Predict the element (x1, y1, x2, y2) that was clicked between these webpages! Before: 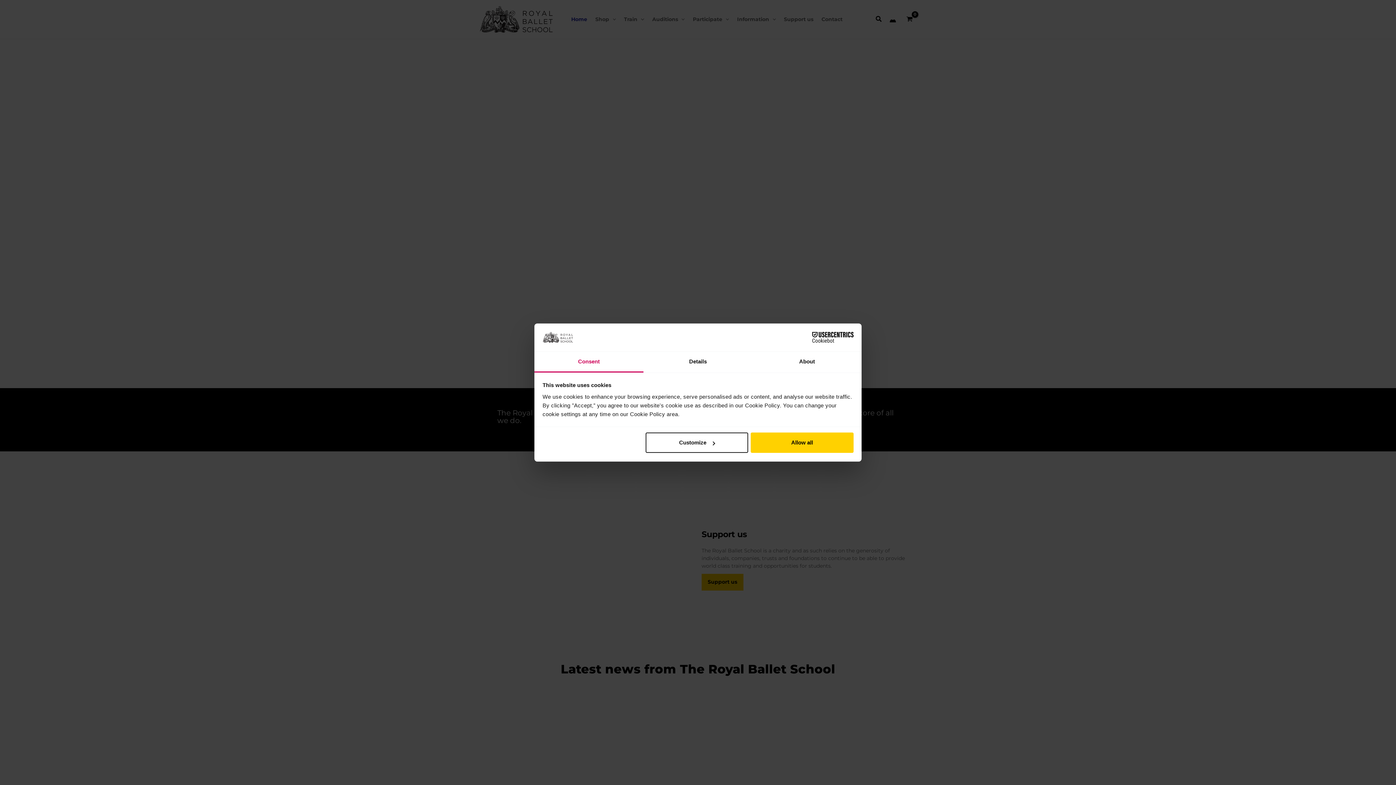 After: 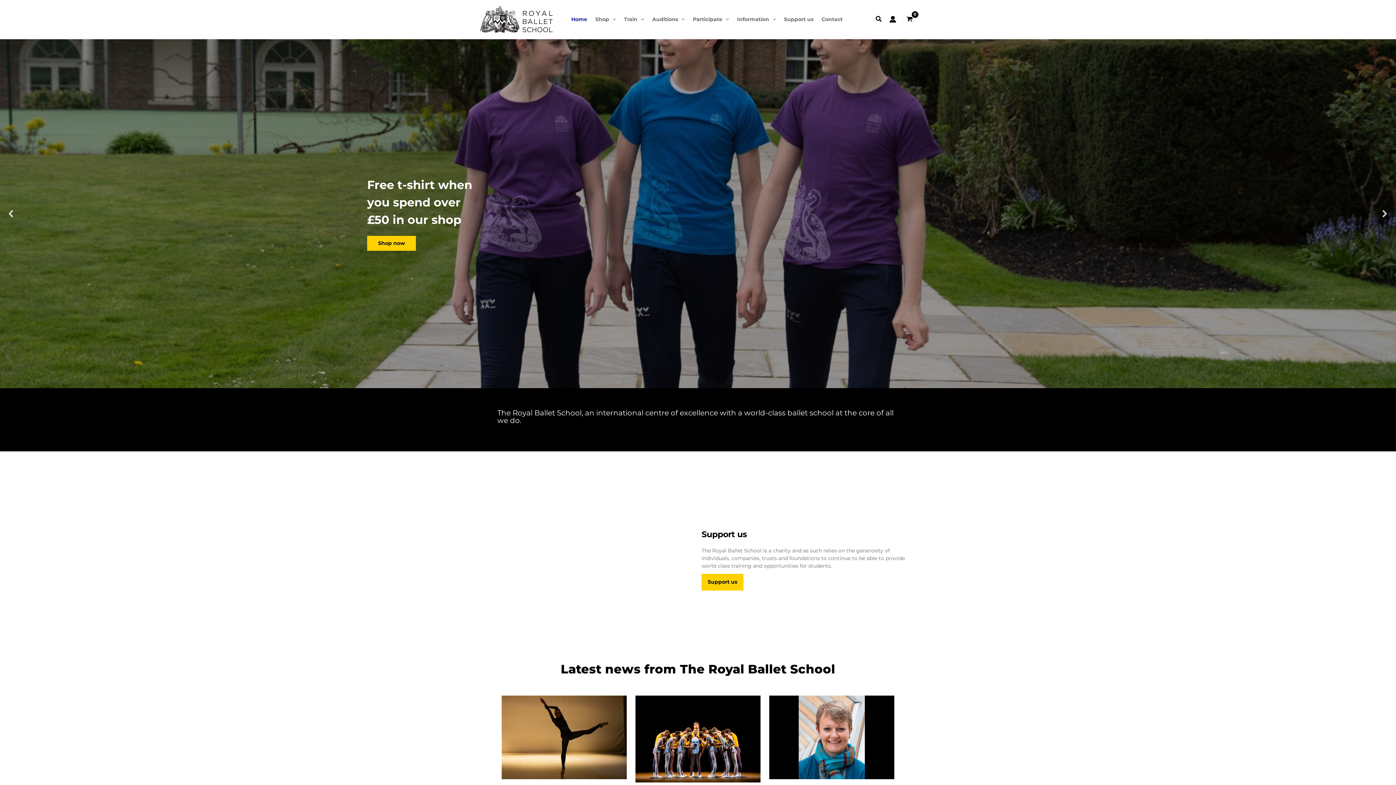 Action: bbox: (751, 432, 853, 453) label: Allow all